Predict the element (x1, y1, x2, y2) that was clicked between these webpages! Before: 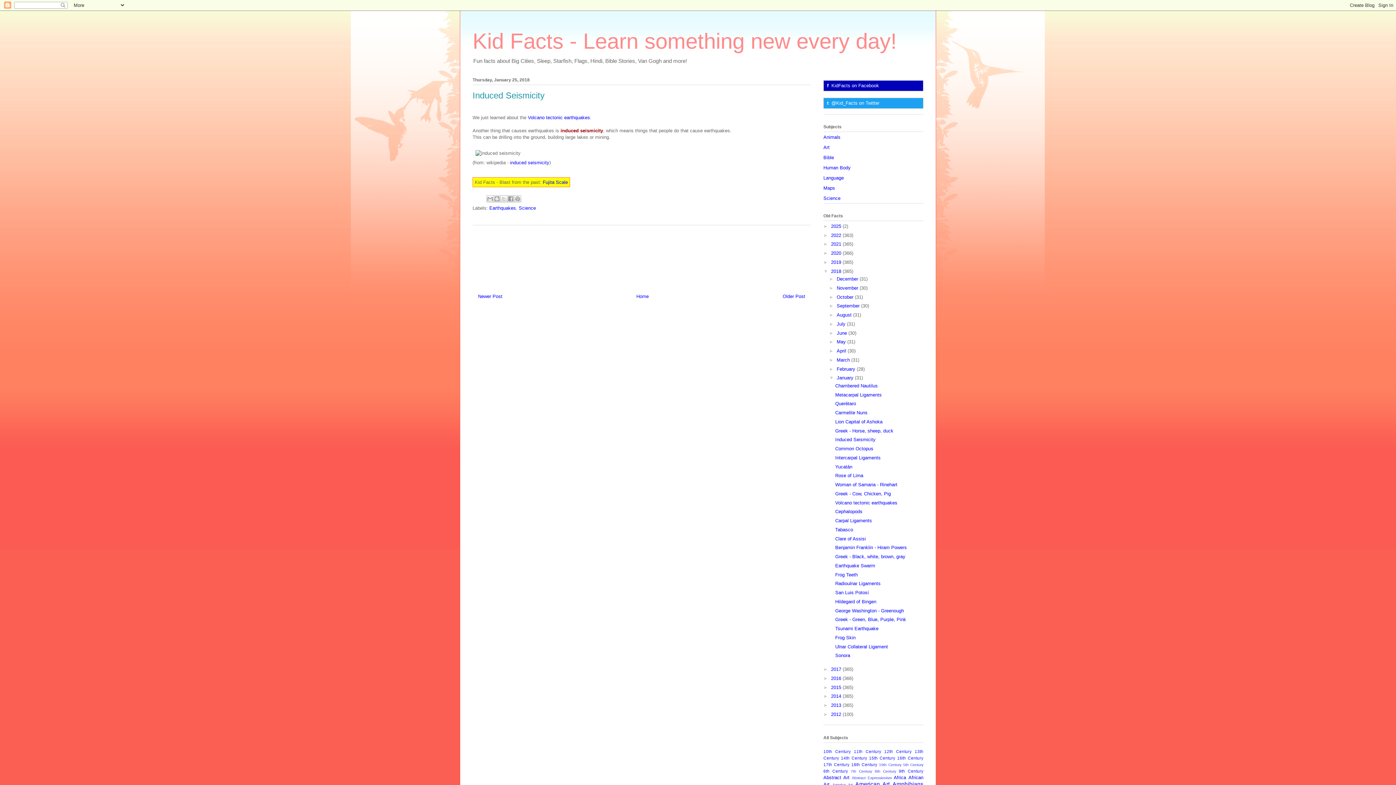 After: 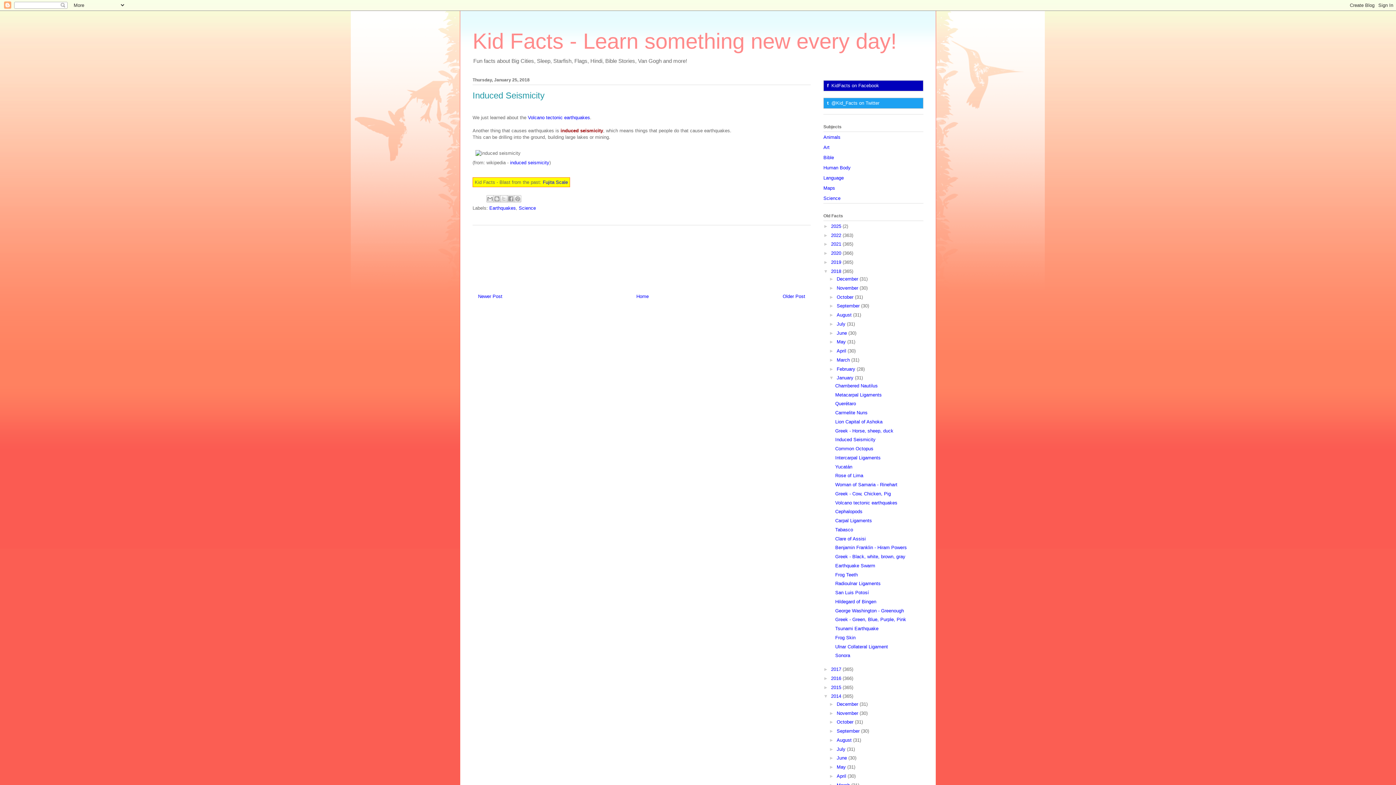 Action: label: ►   bbox: (823, 693, 831, 699)